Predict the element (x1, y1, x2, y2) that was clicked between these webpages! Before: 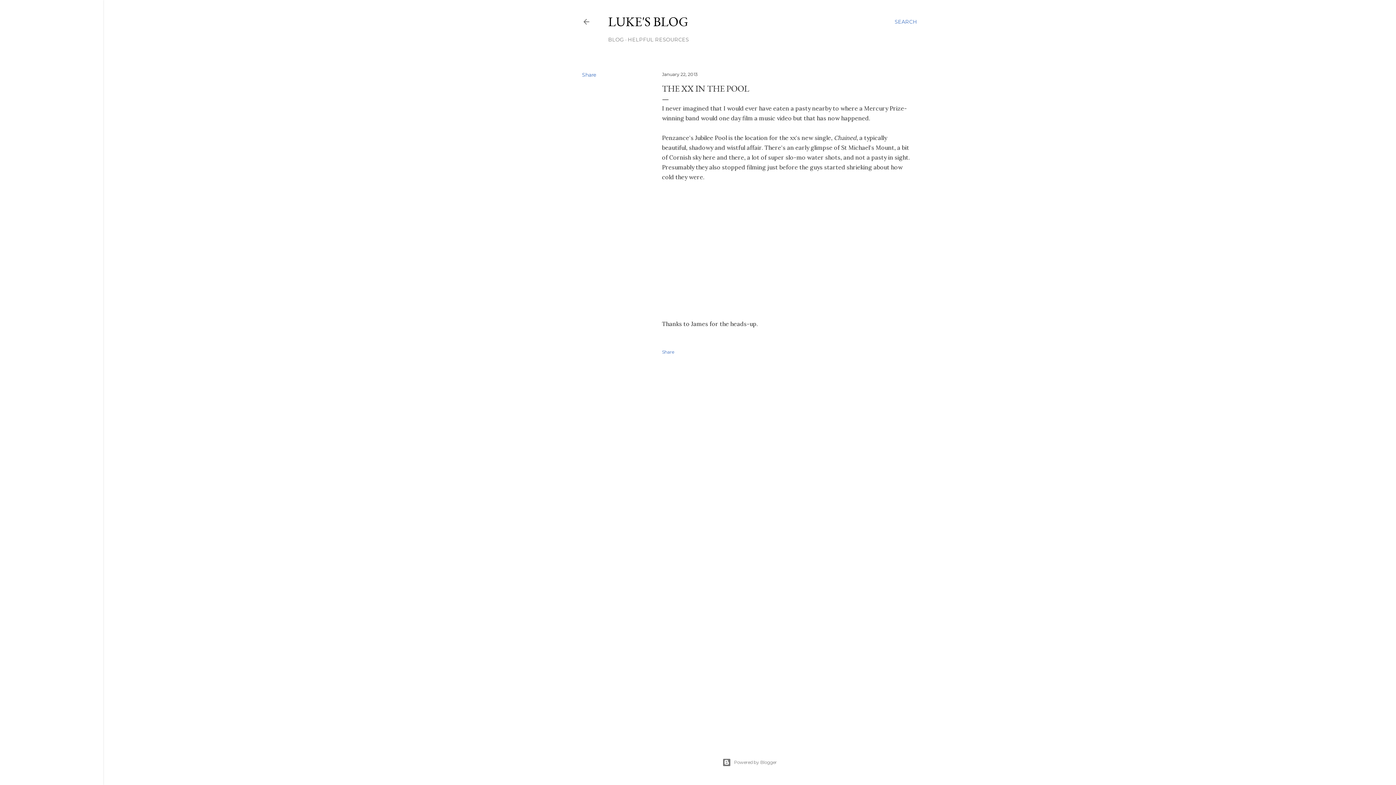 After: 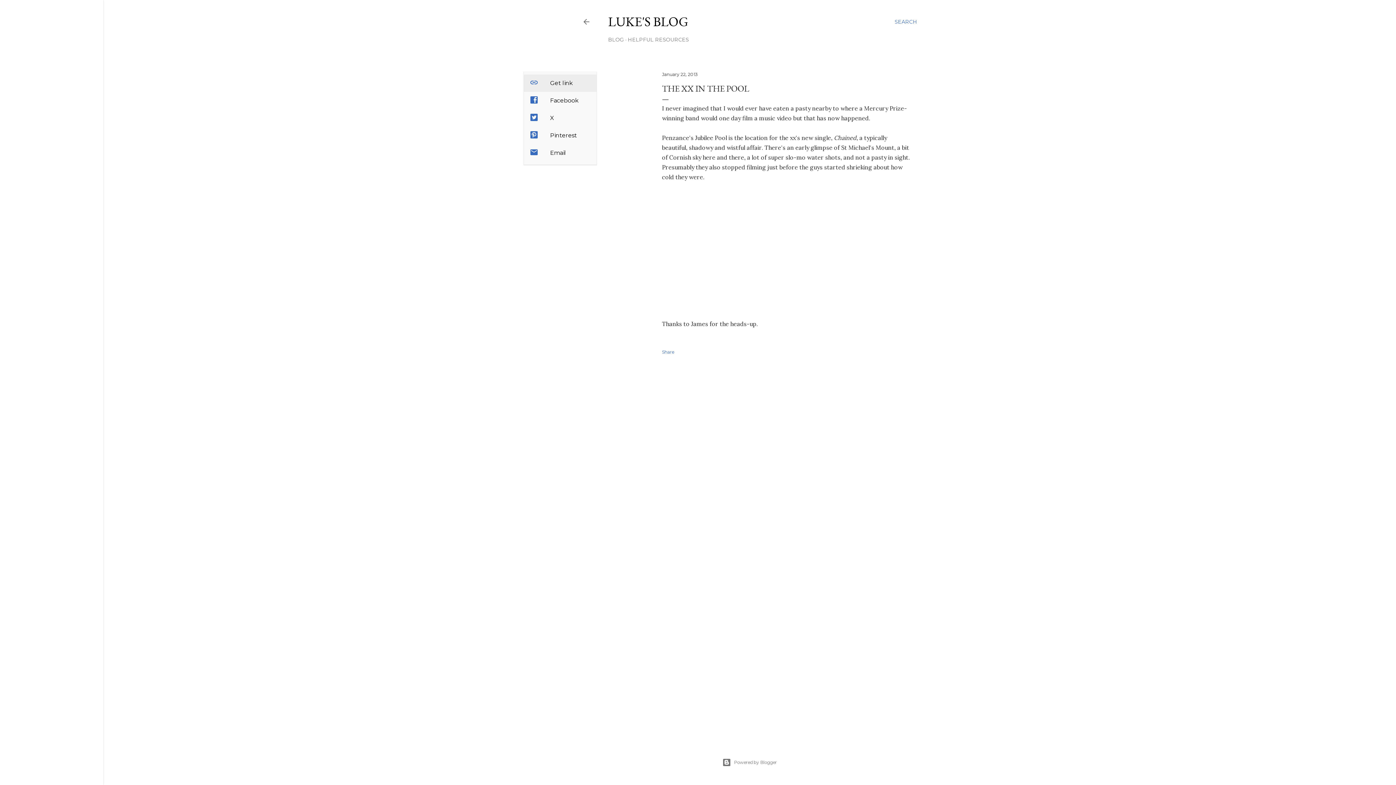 Action: label: Share bbox: (582, 71, 596, 78)